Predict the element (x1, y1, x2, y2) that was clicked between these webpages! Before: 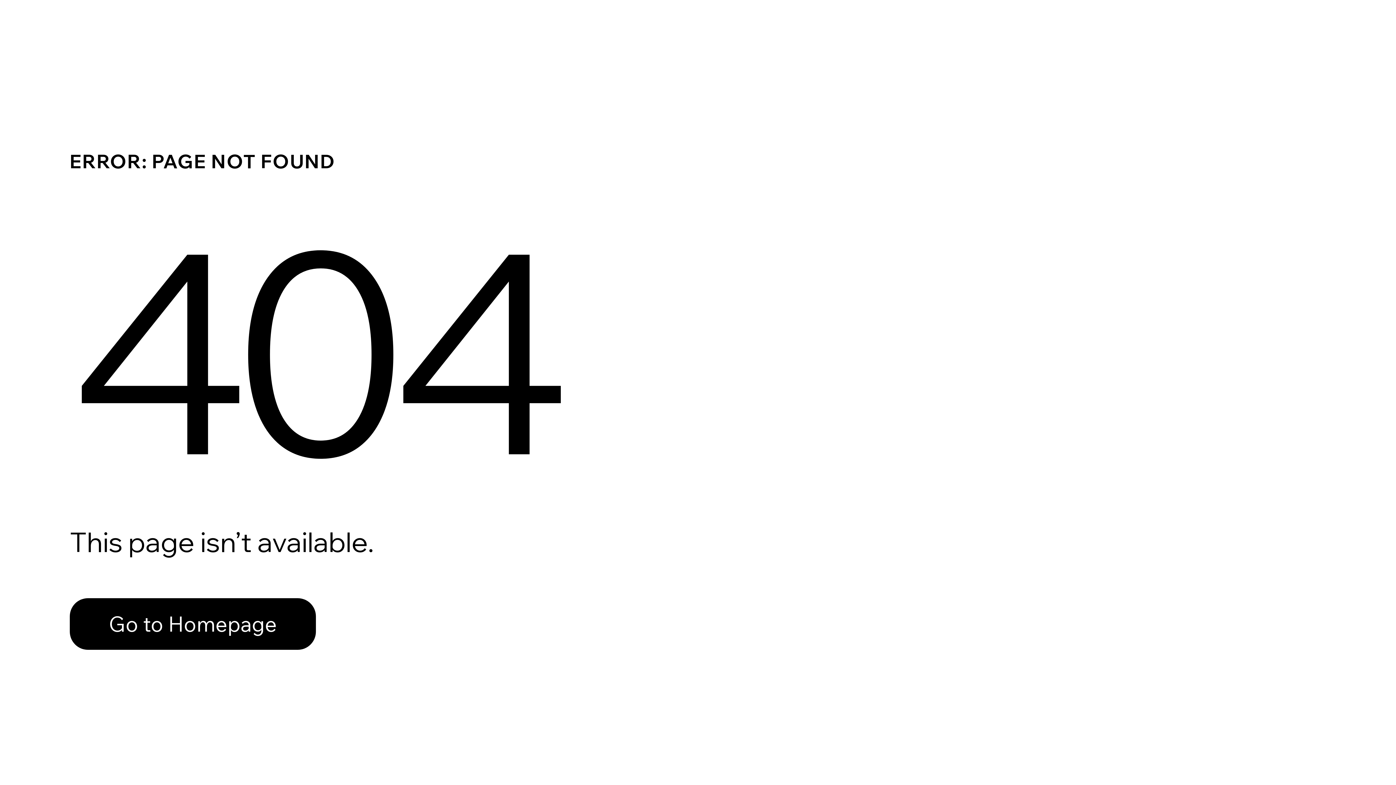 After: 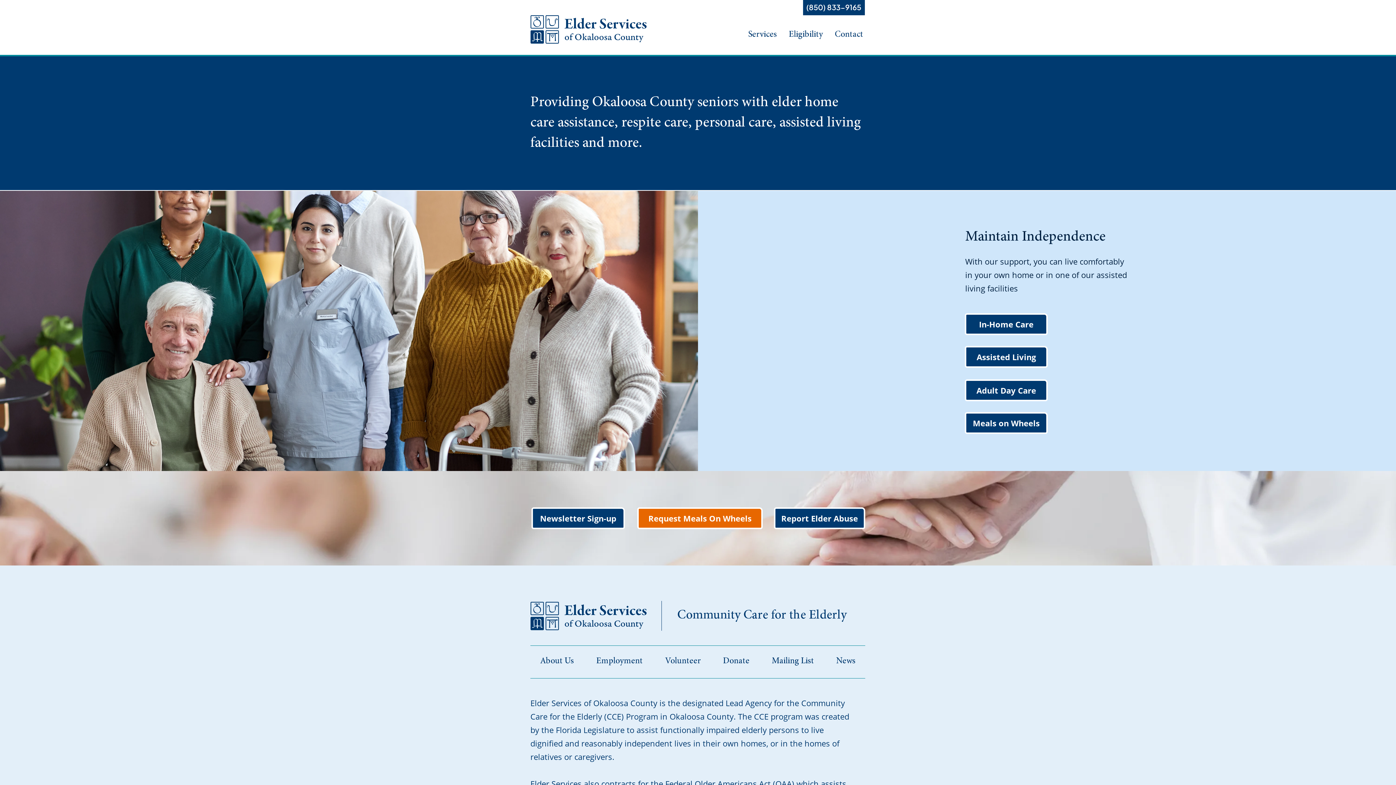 Action: label: Go to Homepage bbox: (69, 598, 316, 650)